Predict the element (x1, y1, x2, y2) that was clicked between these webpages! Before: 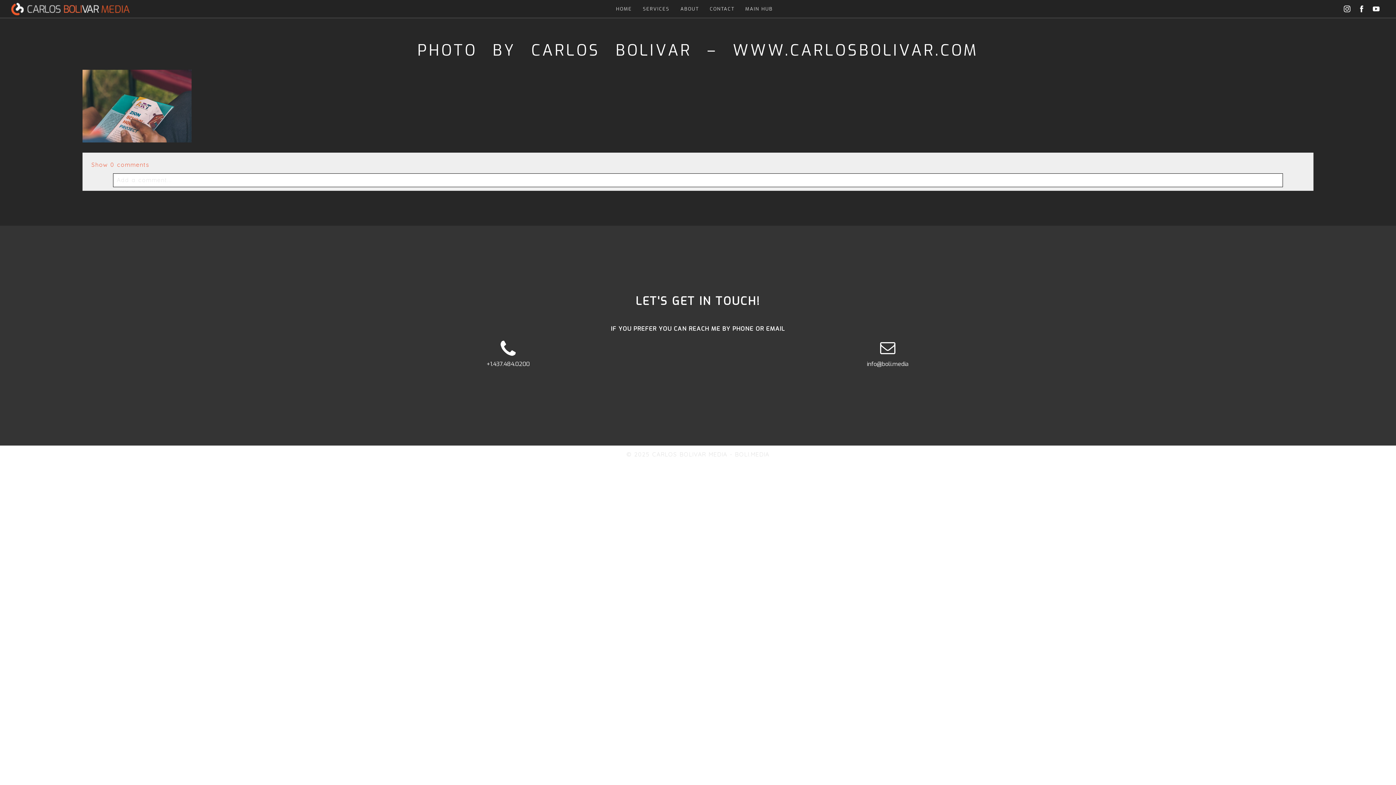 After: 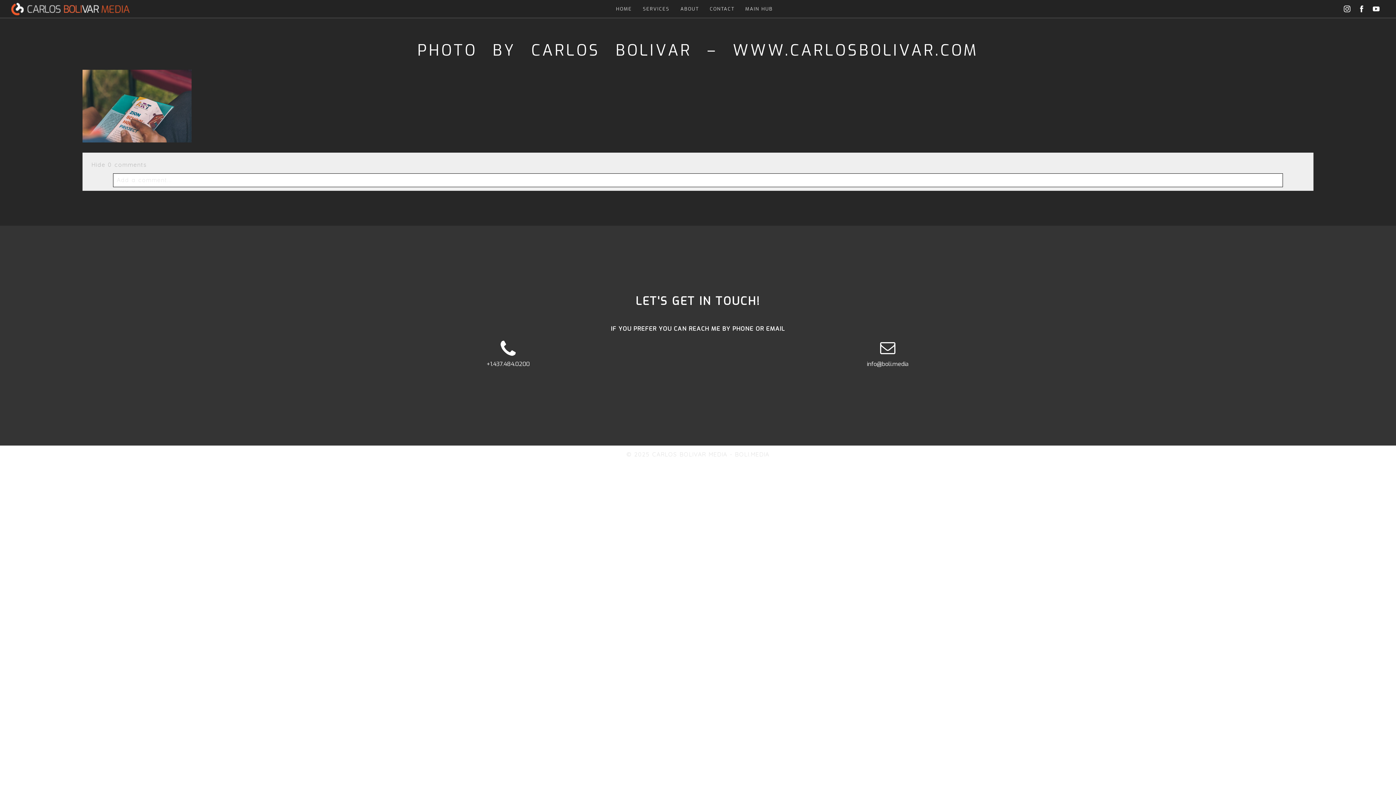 Action: label: Show 0 comments bbox: (91, 161, 149, 168)